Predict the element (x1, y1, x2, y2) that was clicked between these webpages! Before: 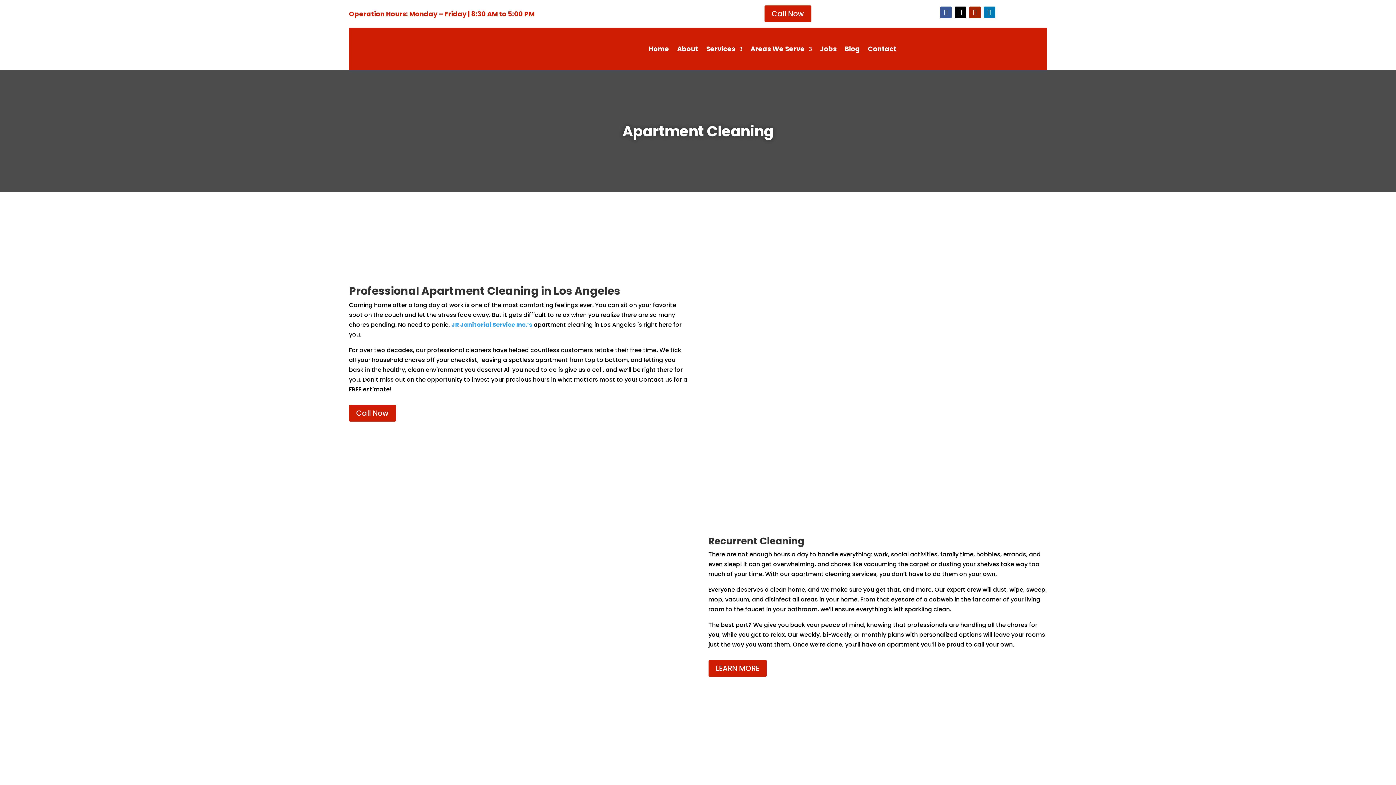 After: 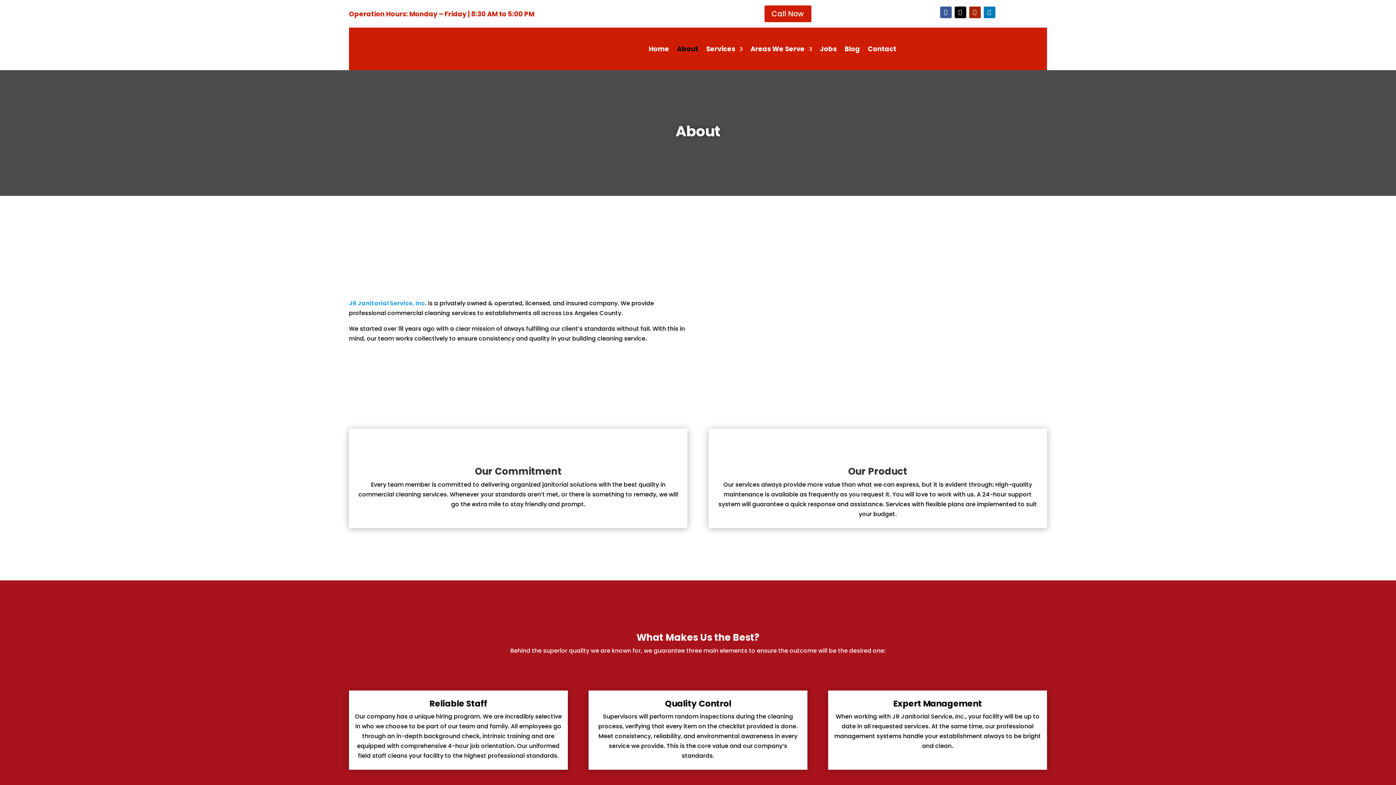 Action: bbox: (677, 46, 698, 54) label: About